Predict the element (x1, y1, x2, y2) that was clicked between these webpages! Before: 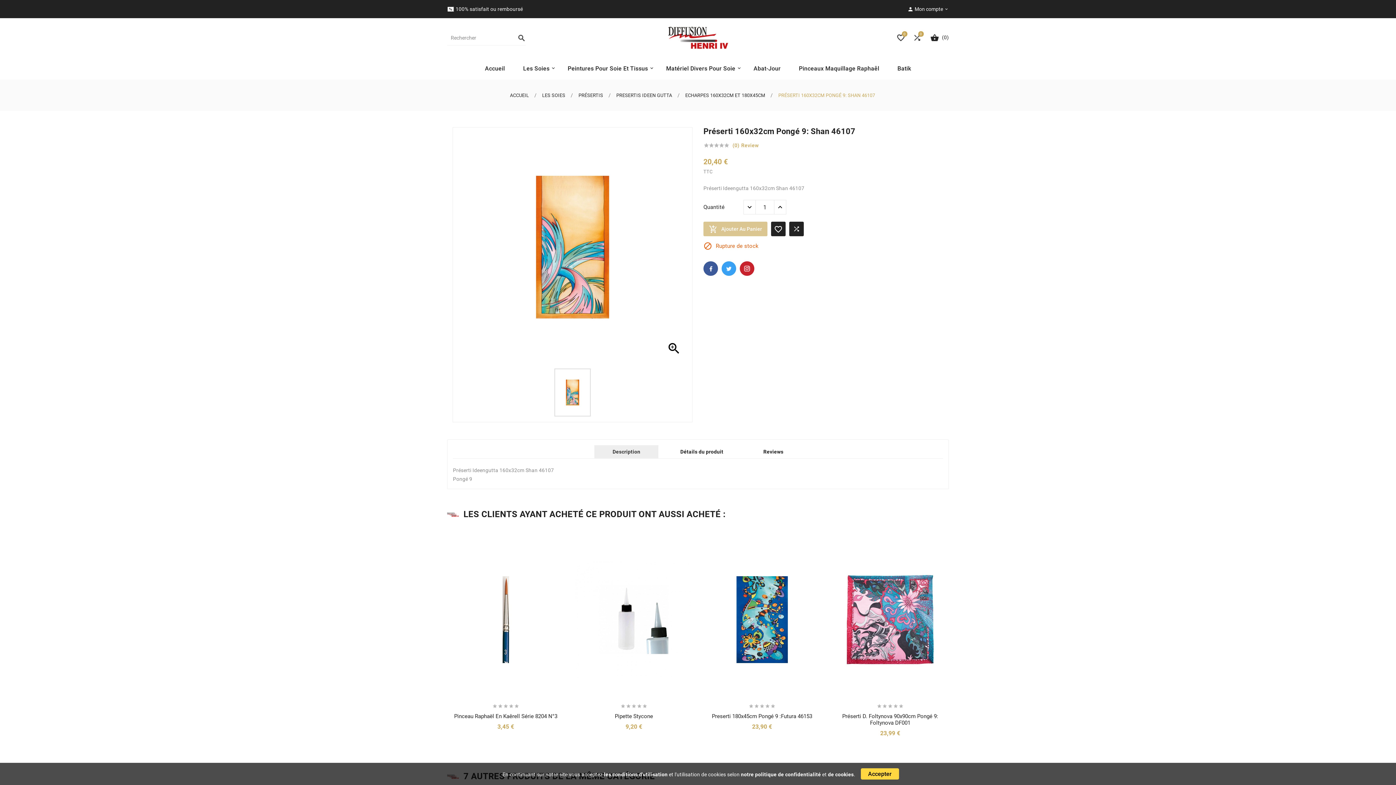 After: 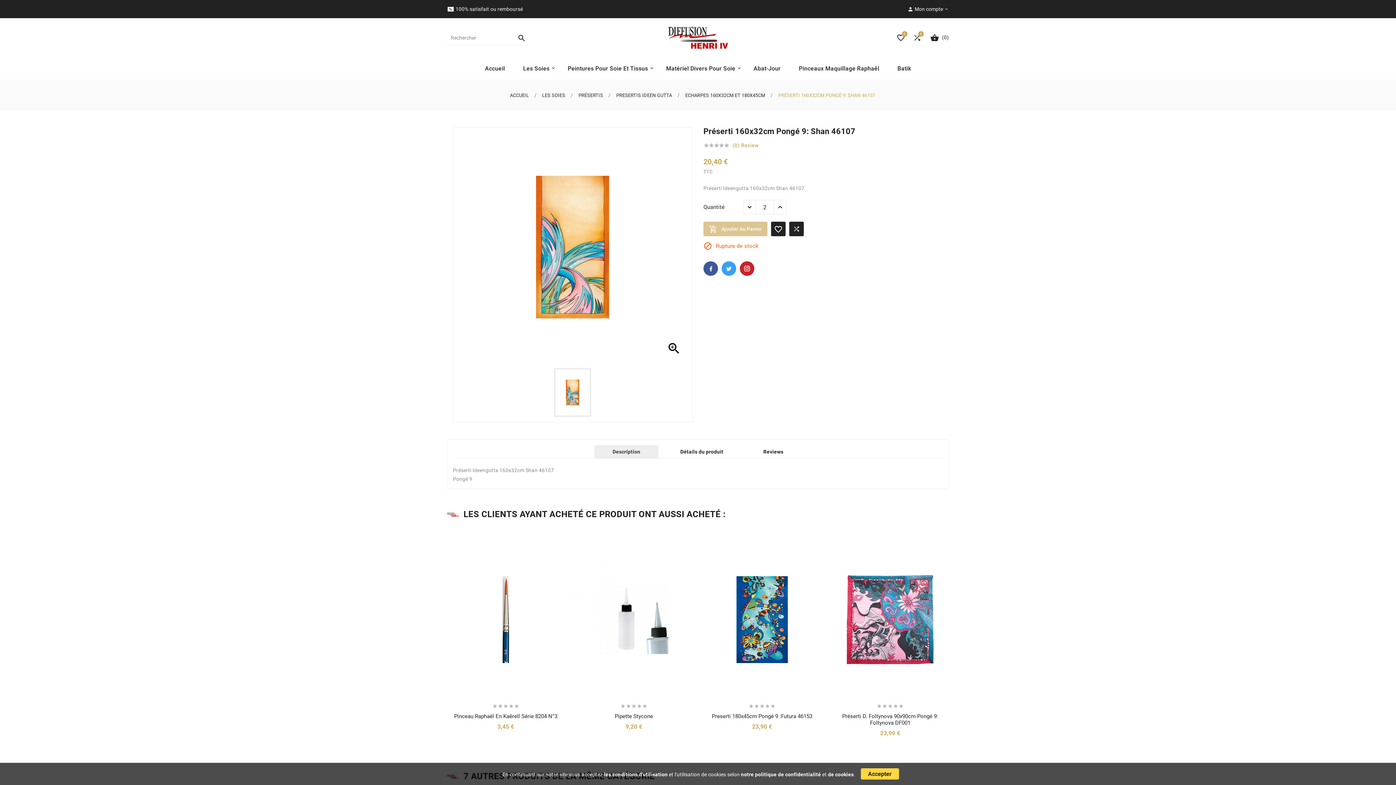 Action: bbox: (774, 200, 786, 214)